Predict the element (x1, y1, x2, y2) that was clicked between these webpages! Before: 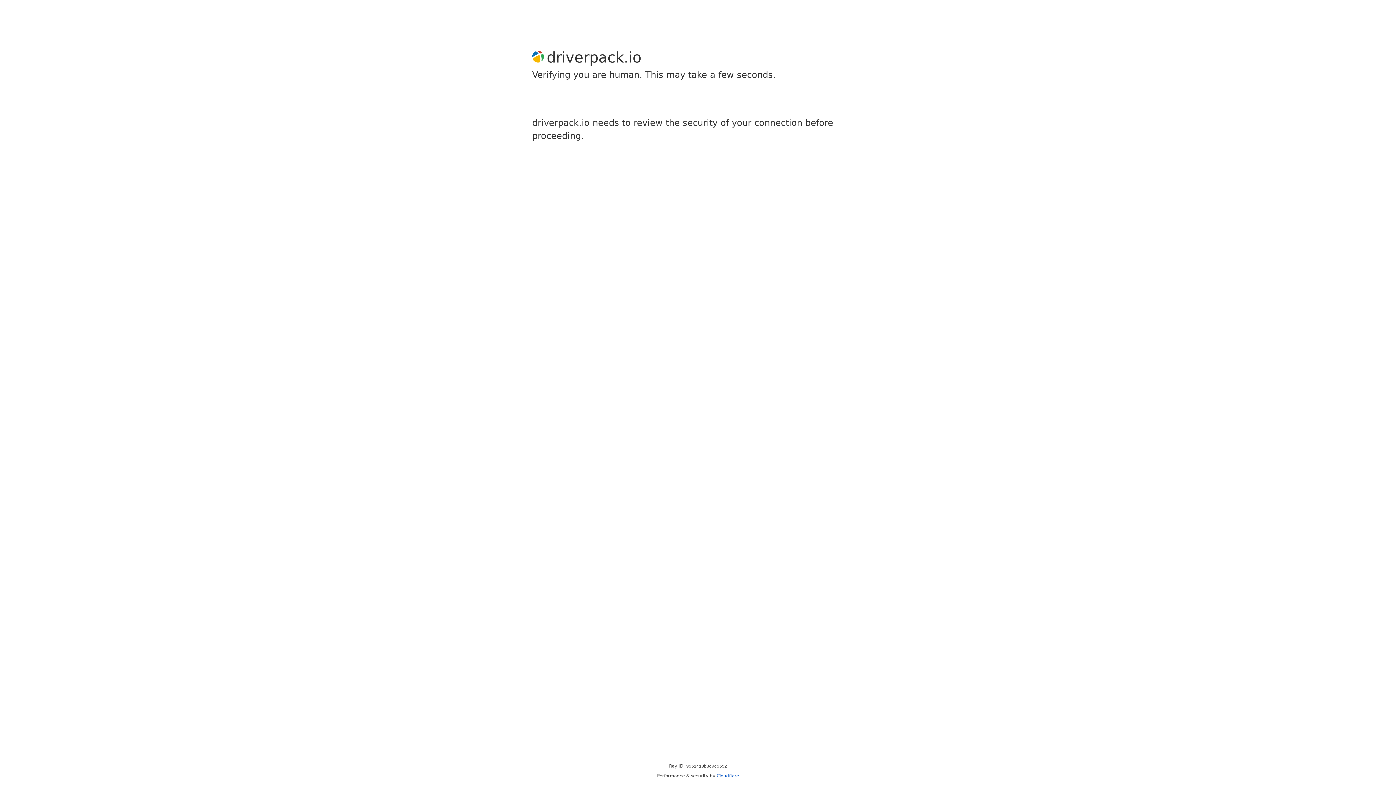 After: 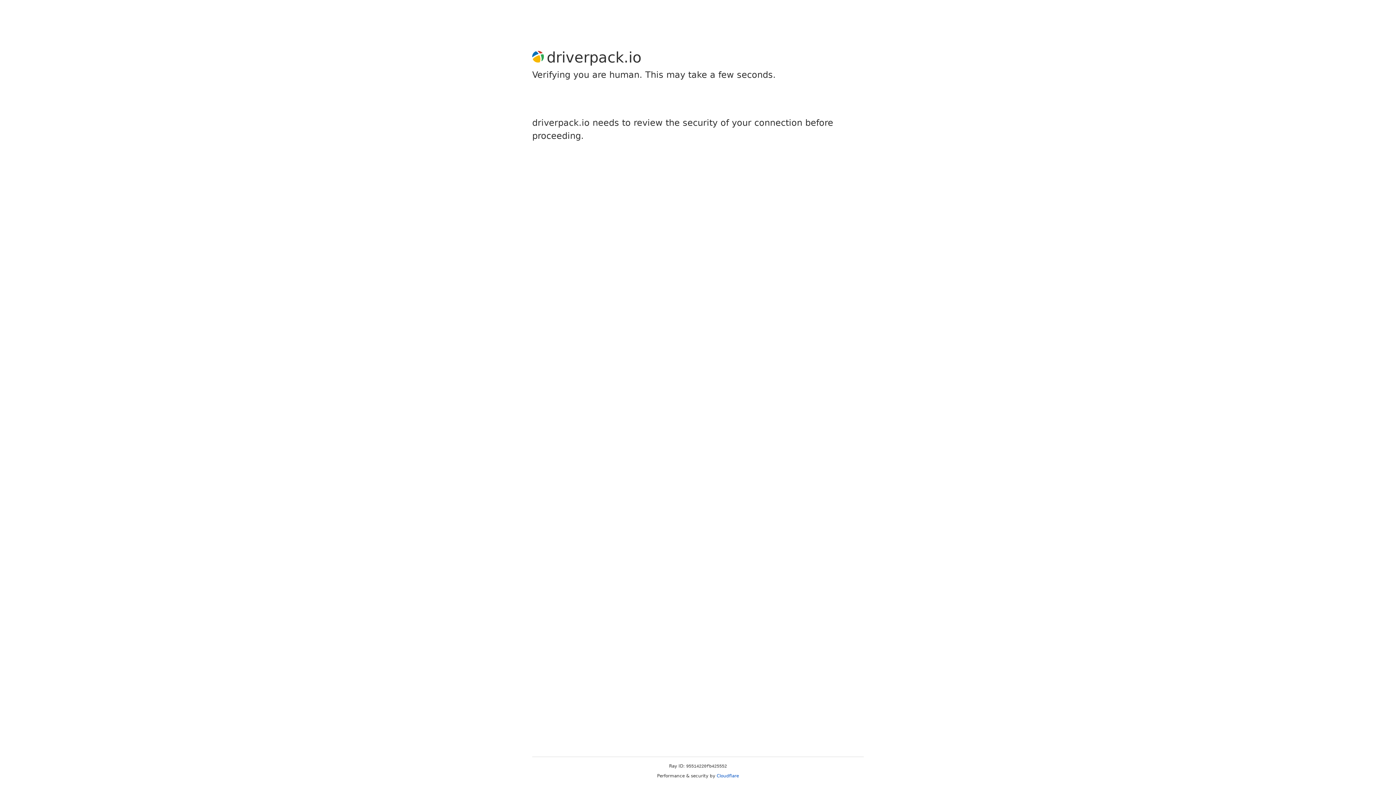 Action: label: Cloudflare bbox: (716, 773, 739, 778)